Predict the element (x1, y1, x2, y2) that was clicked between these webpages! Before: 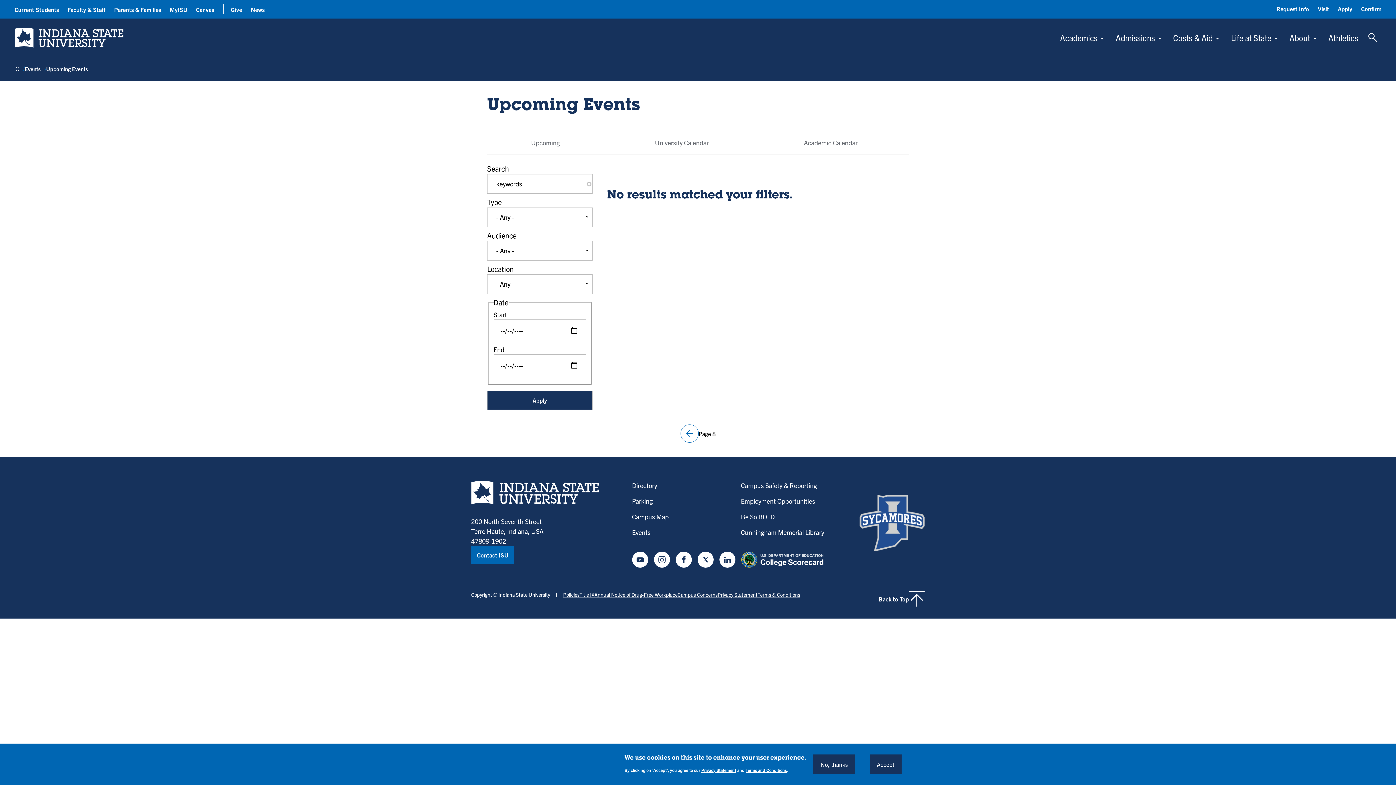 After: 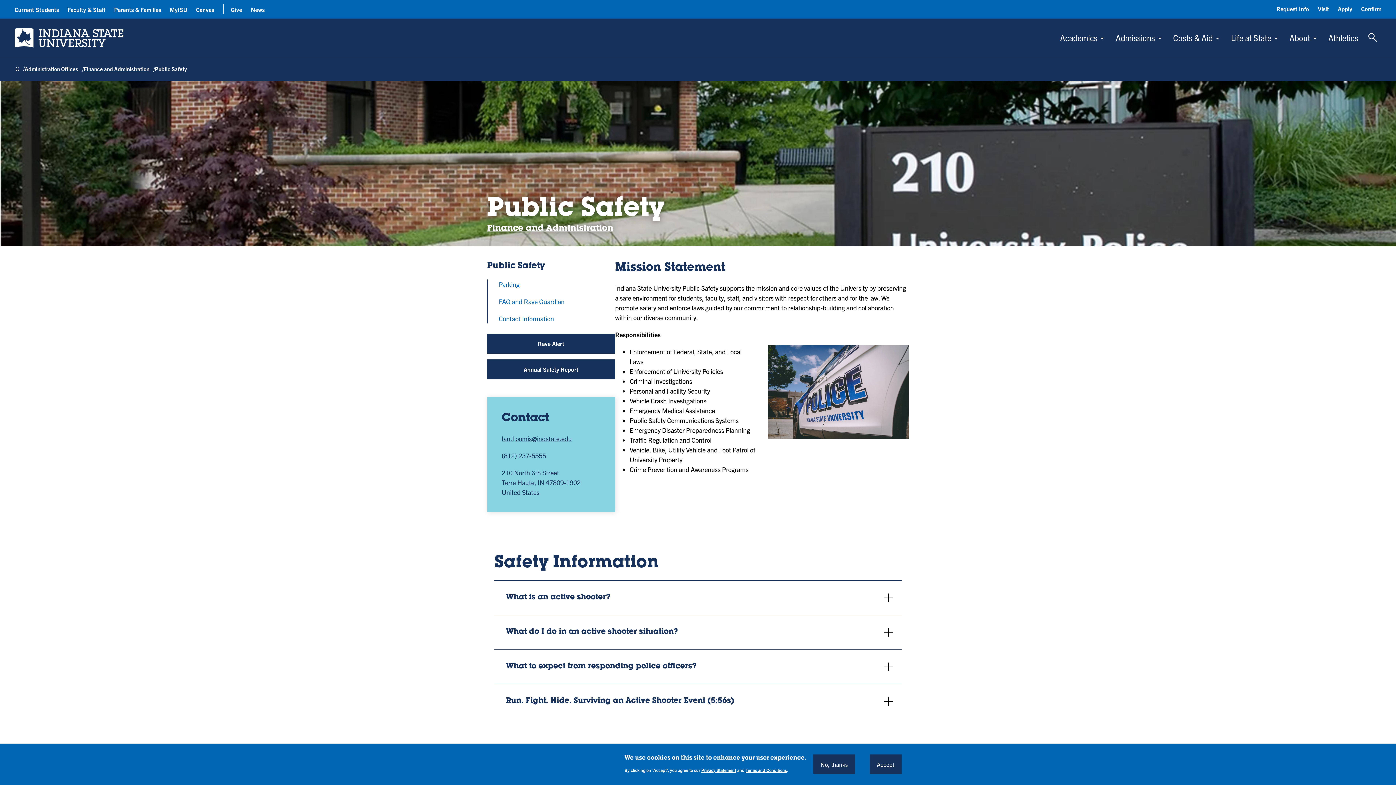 Action: bbox: (741, 481, 817, 489) label: Campus Safety & Reporting